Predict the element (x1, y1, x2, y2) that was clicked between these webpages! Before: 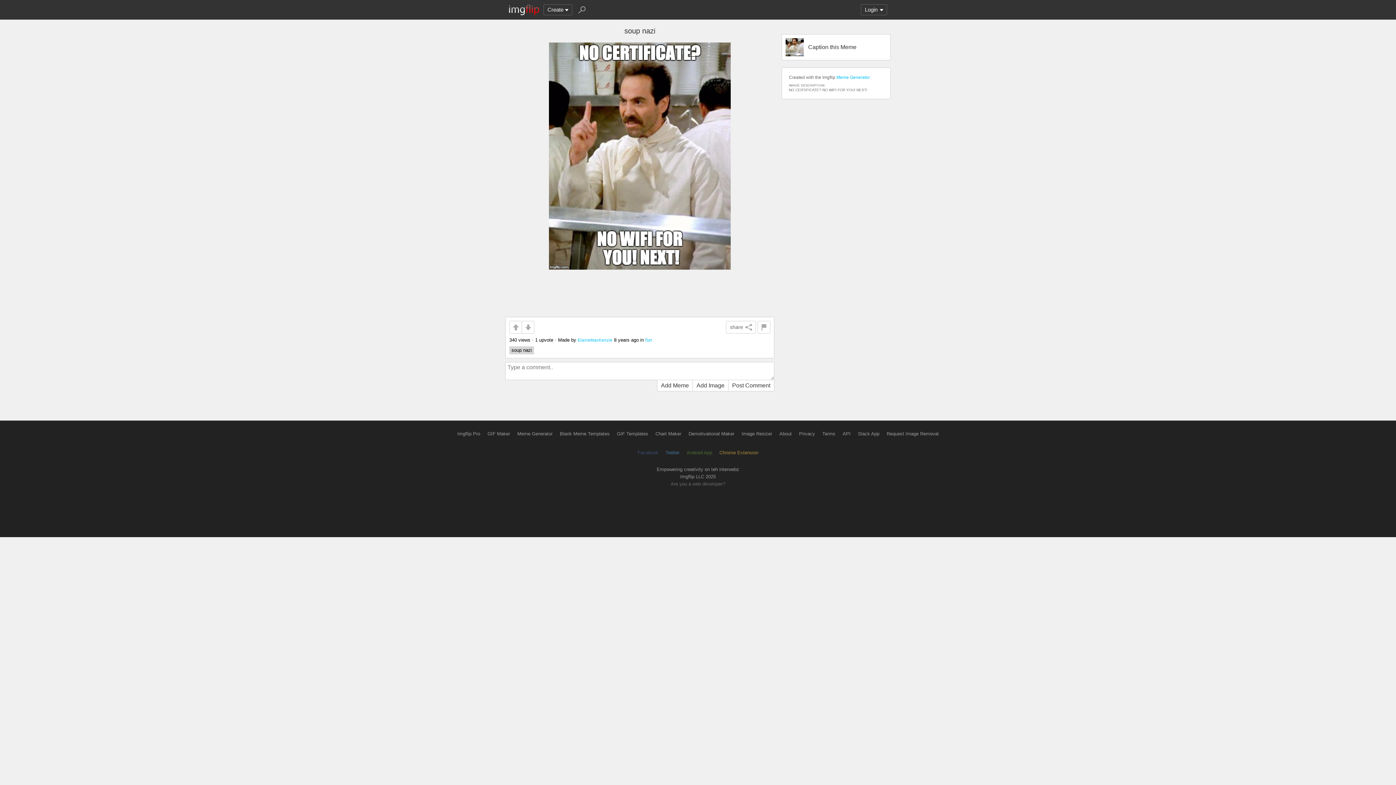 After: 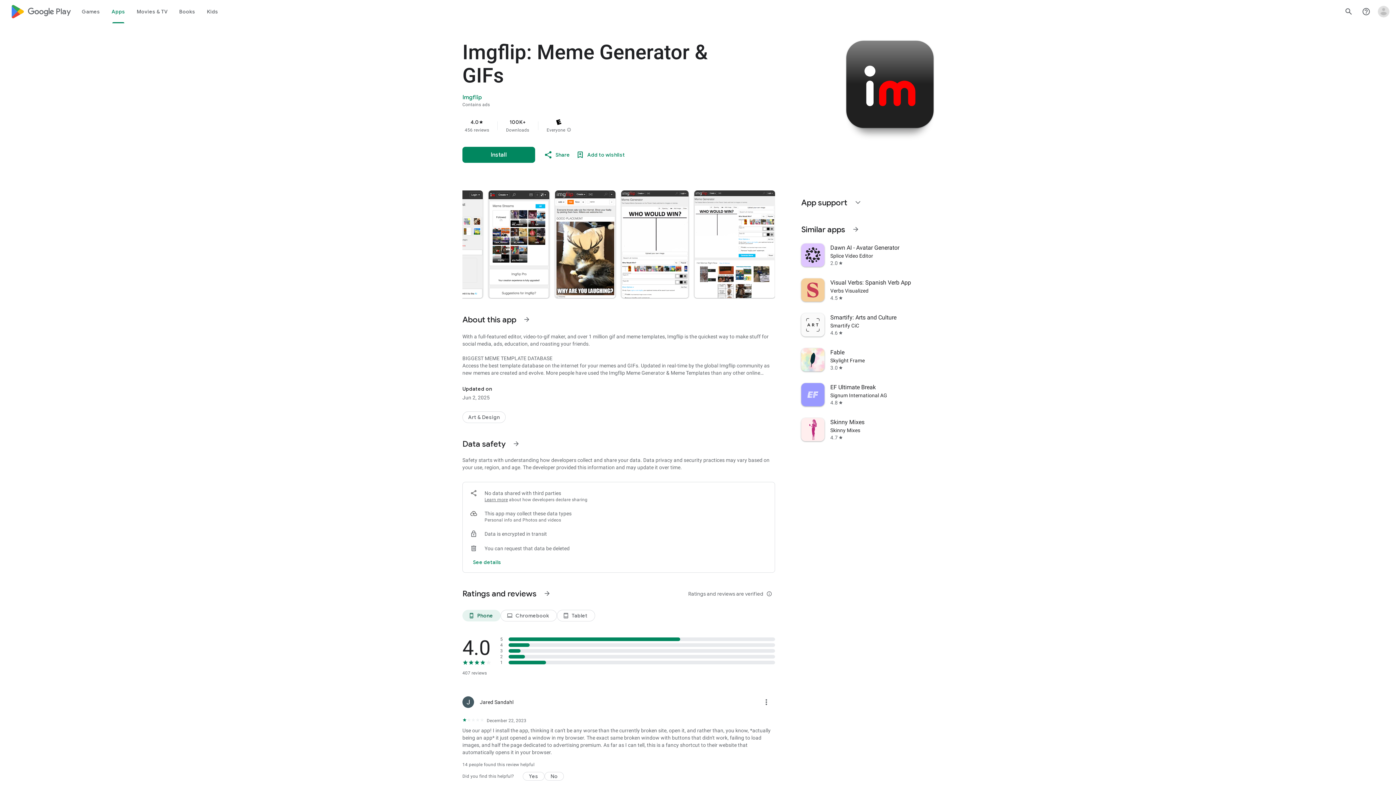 Action: label: Android App bbox: (686, 450, 712, 455)